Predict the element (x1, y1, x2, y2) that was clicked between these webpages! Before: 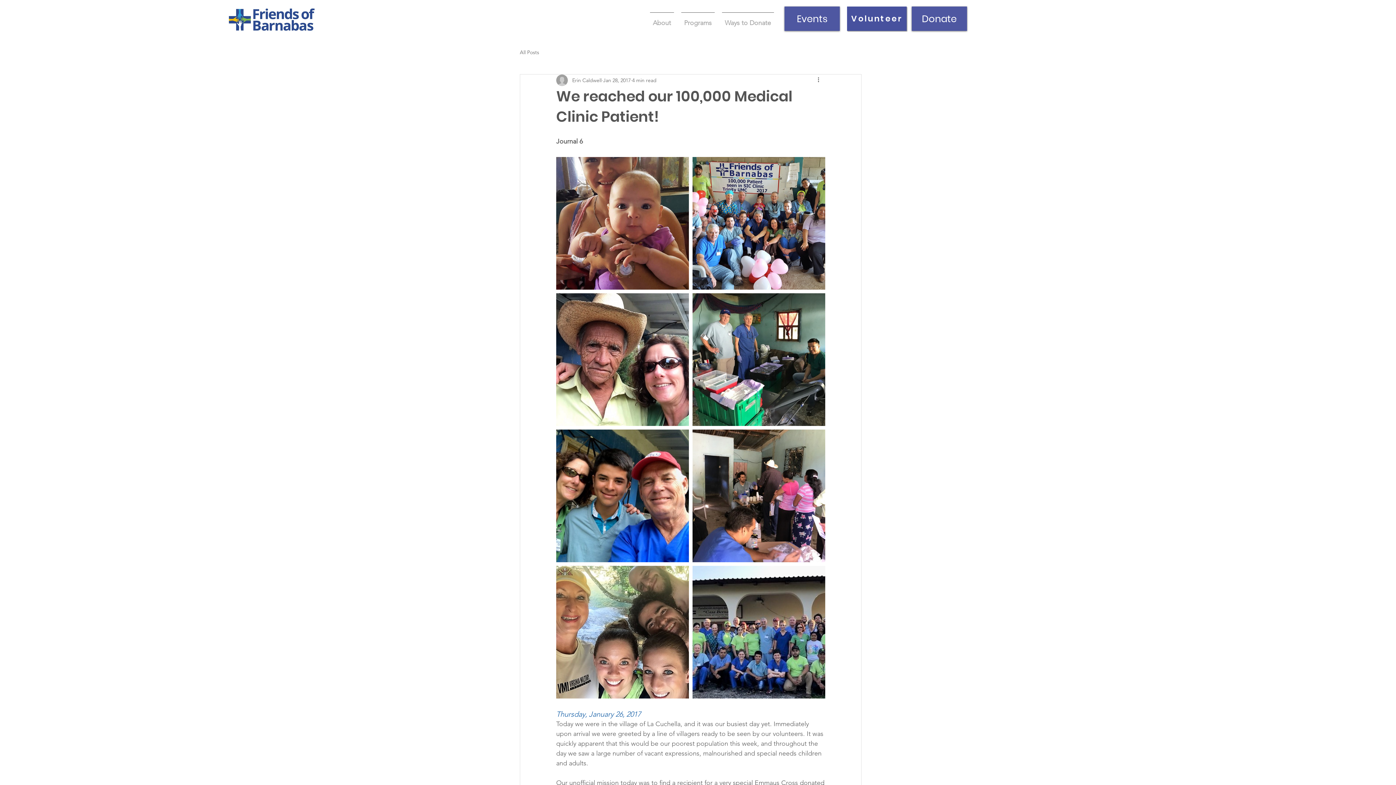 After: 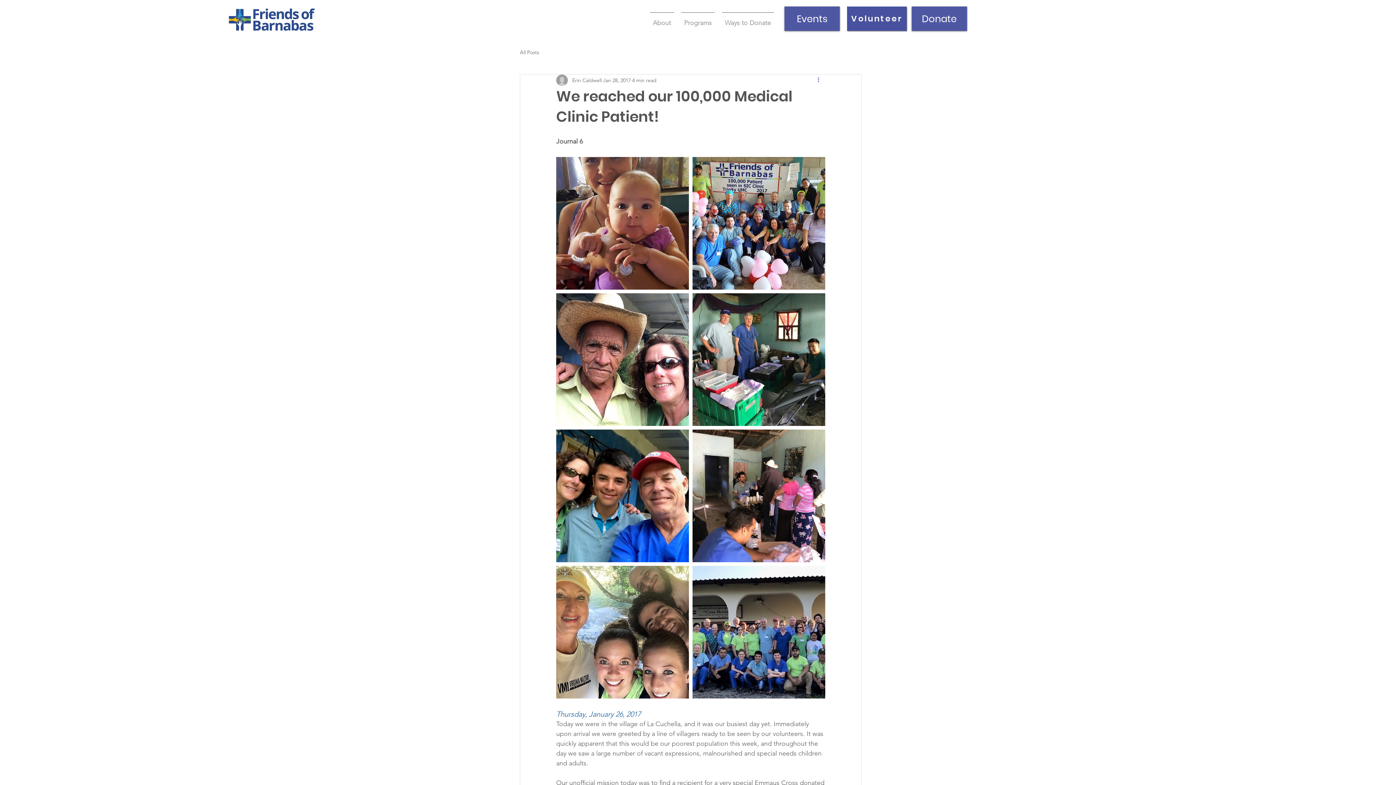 Action: label: More actions bbox: (816, 76, 825, 84)